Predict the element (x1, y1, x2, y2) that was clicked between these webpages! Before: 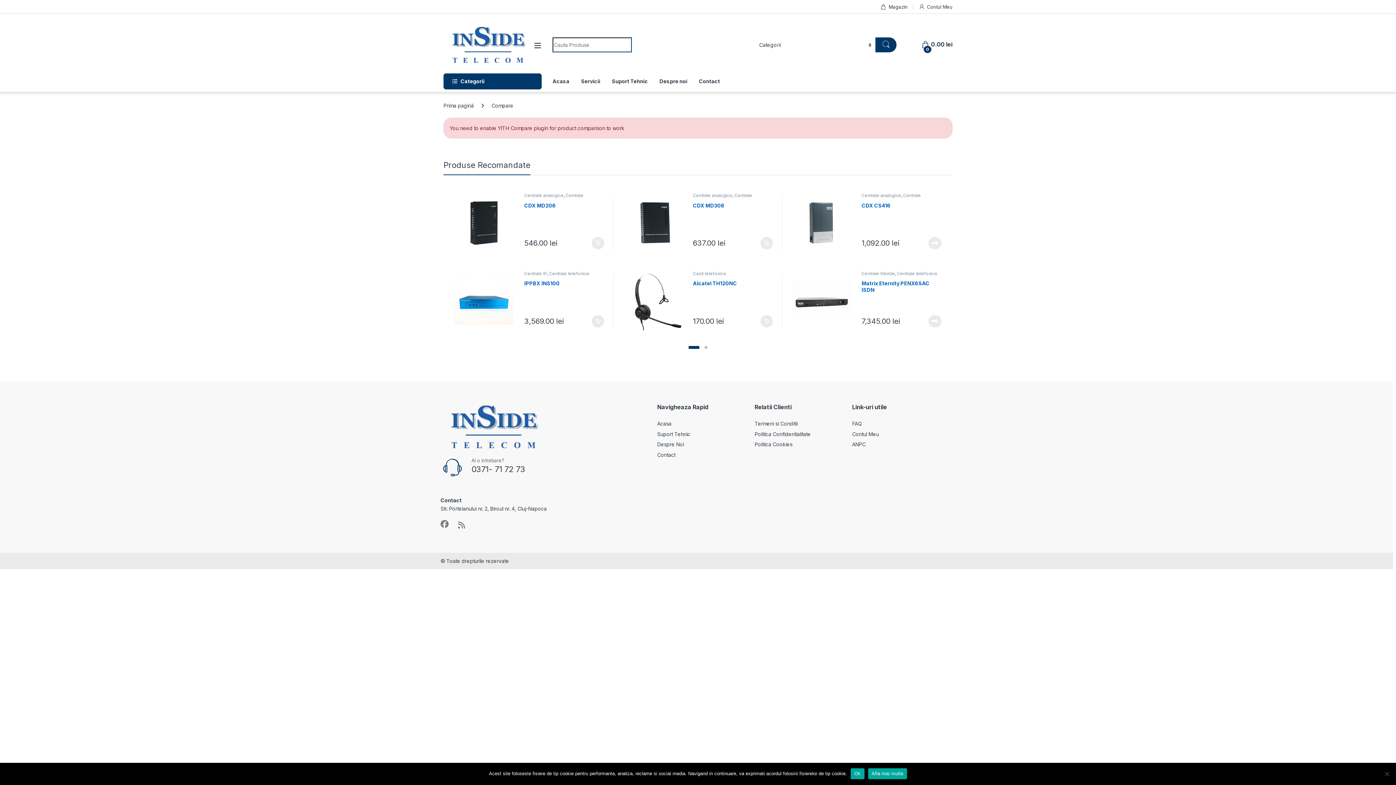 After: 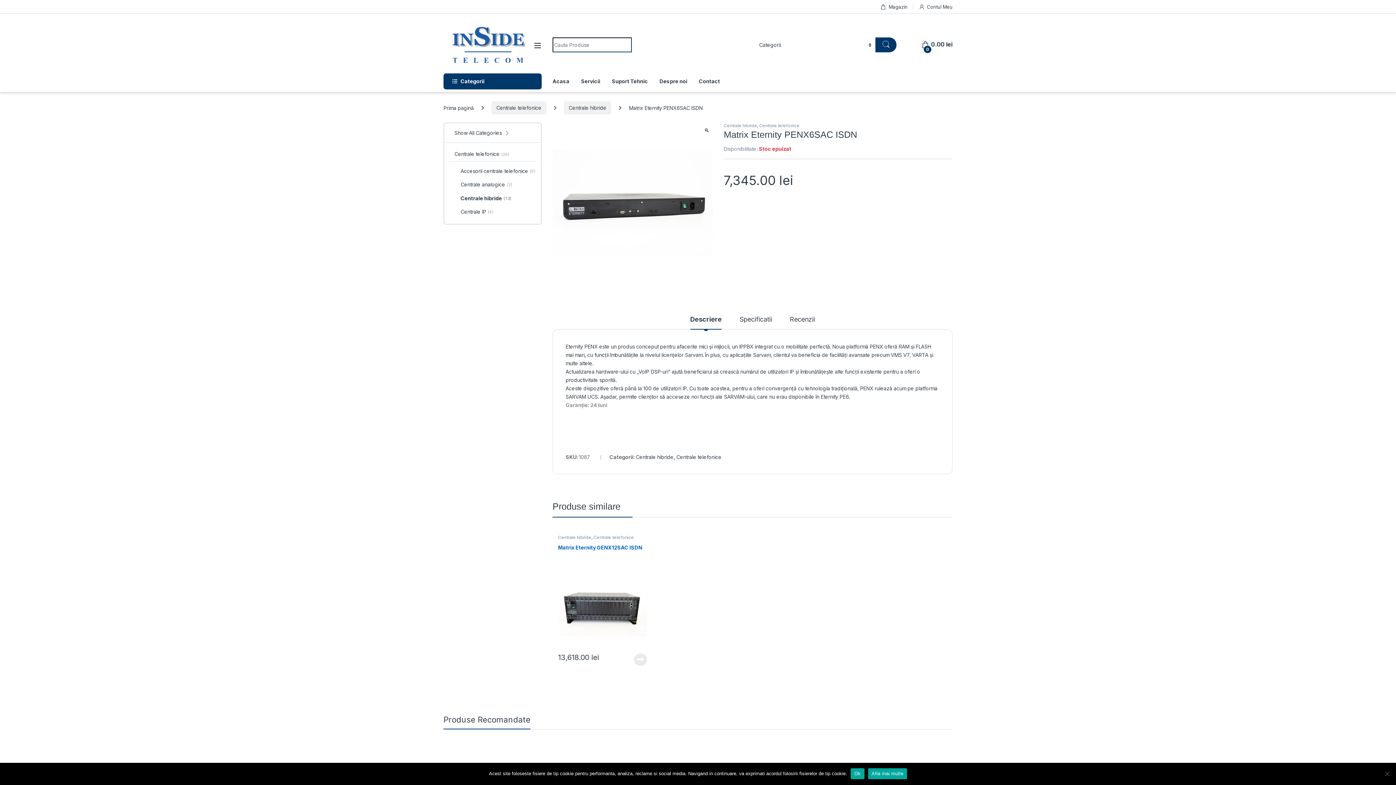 Action: label: Matrix Eternity PENX6SAC ISDN bbox: (861, 280, 941, 296)